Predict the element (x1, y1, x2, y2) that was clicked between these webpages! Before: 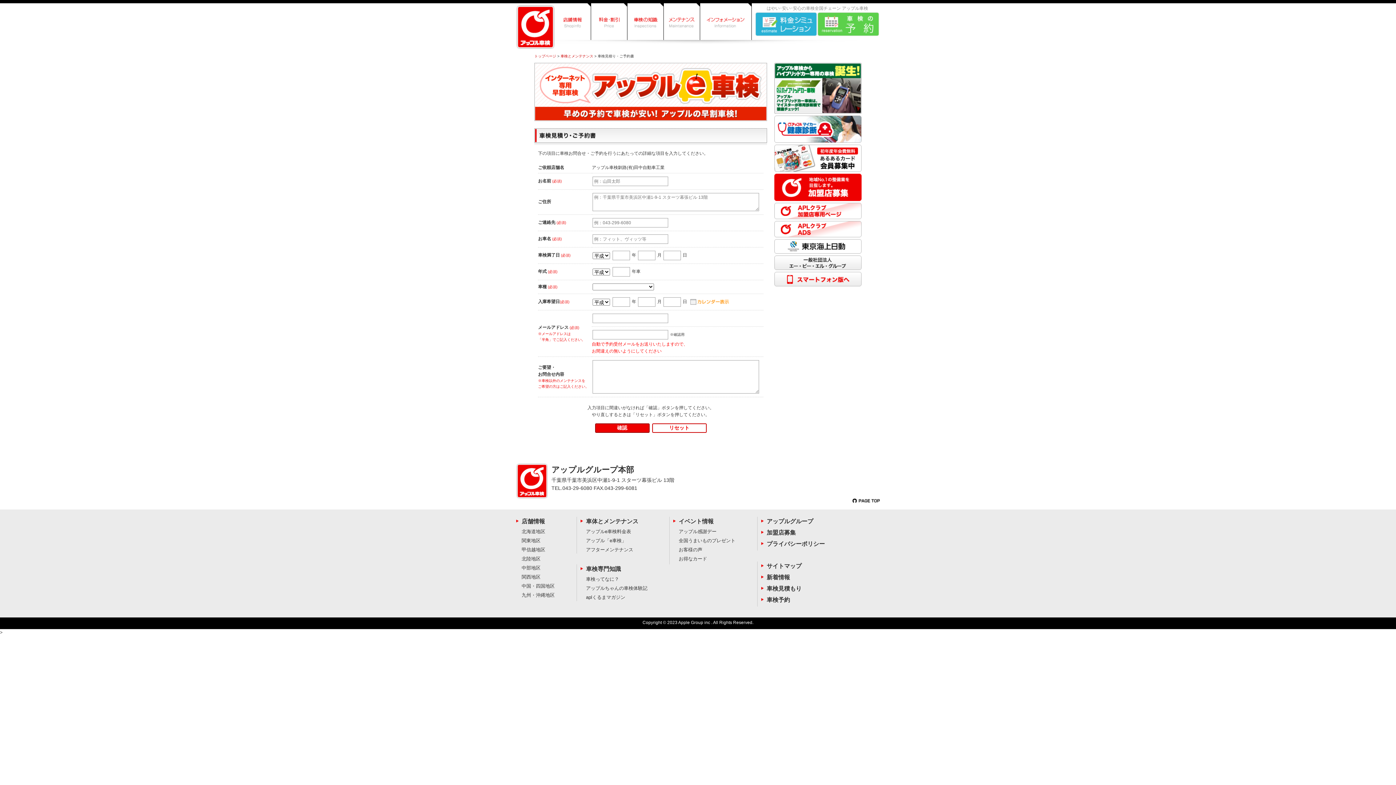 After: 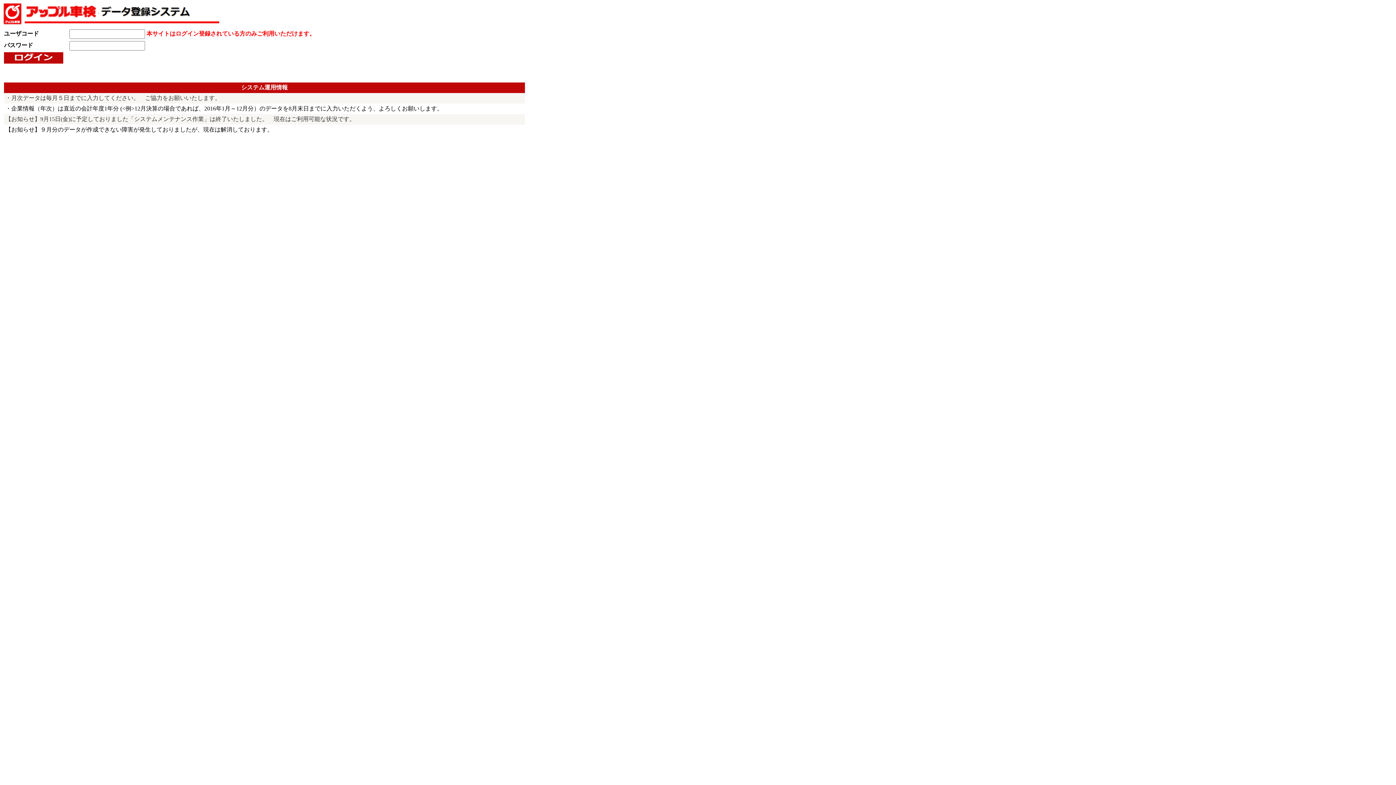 Action: bbox: (774, 231, 861, 236)